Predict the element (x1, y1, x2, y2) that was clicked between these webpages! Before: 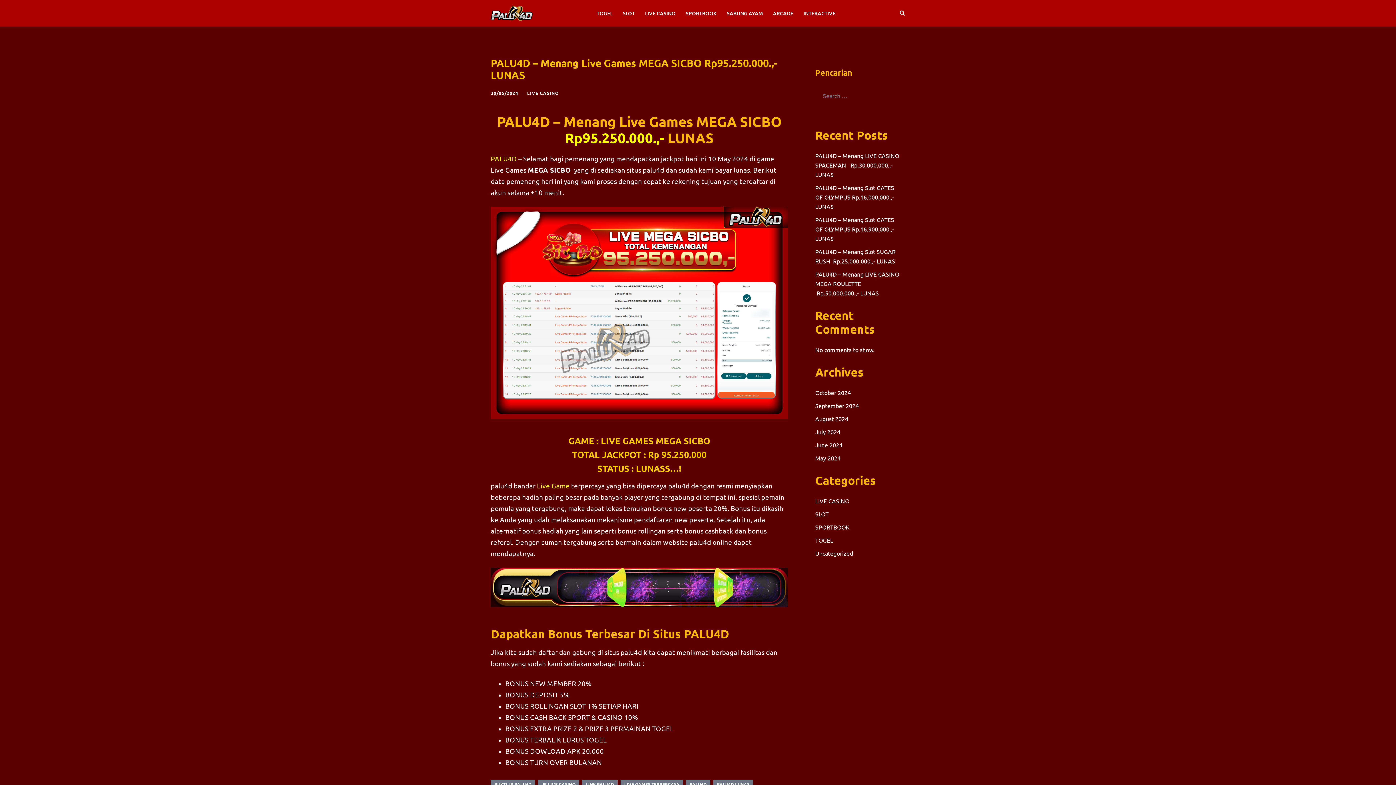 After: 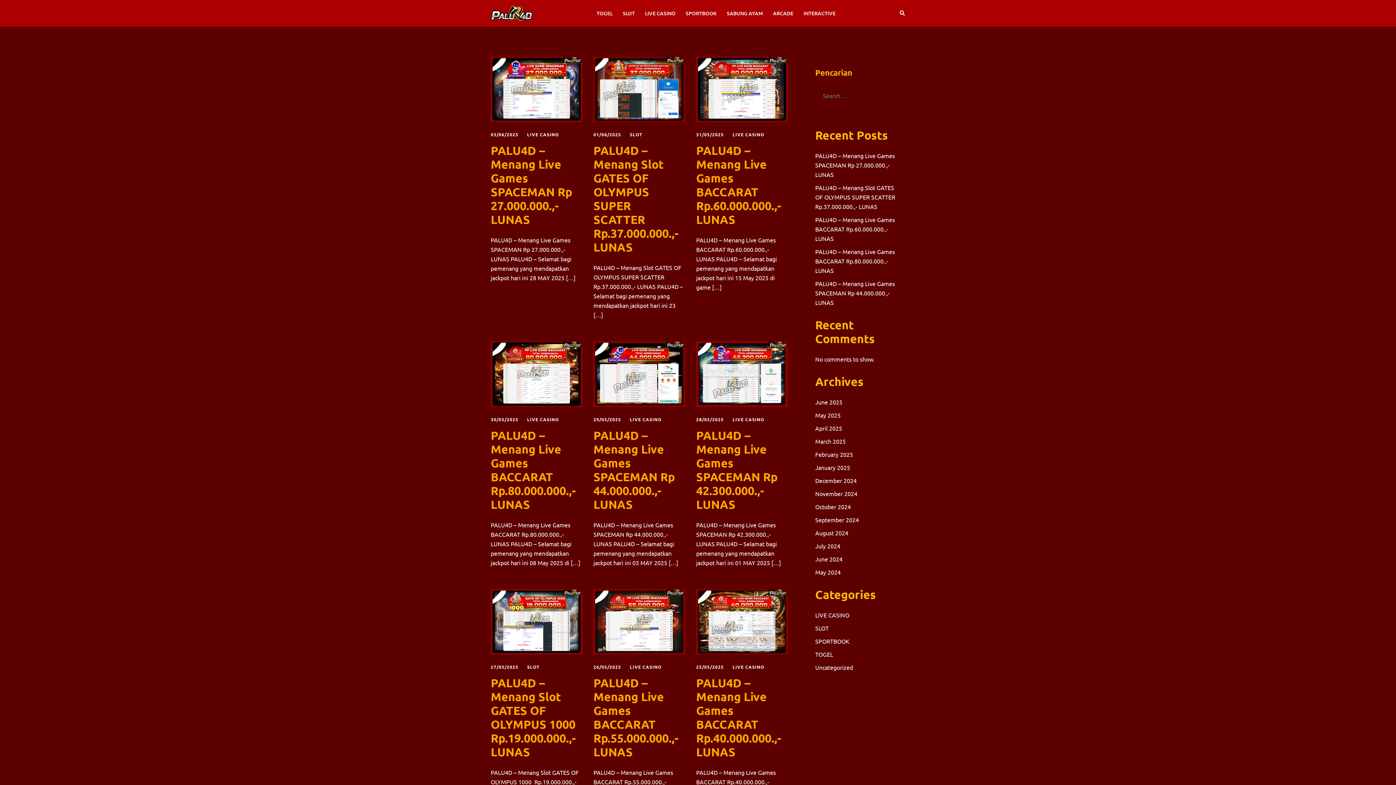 Action: bbox: (815, 428, 840, 435) label: July 2024